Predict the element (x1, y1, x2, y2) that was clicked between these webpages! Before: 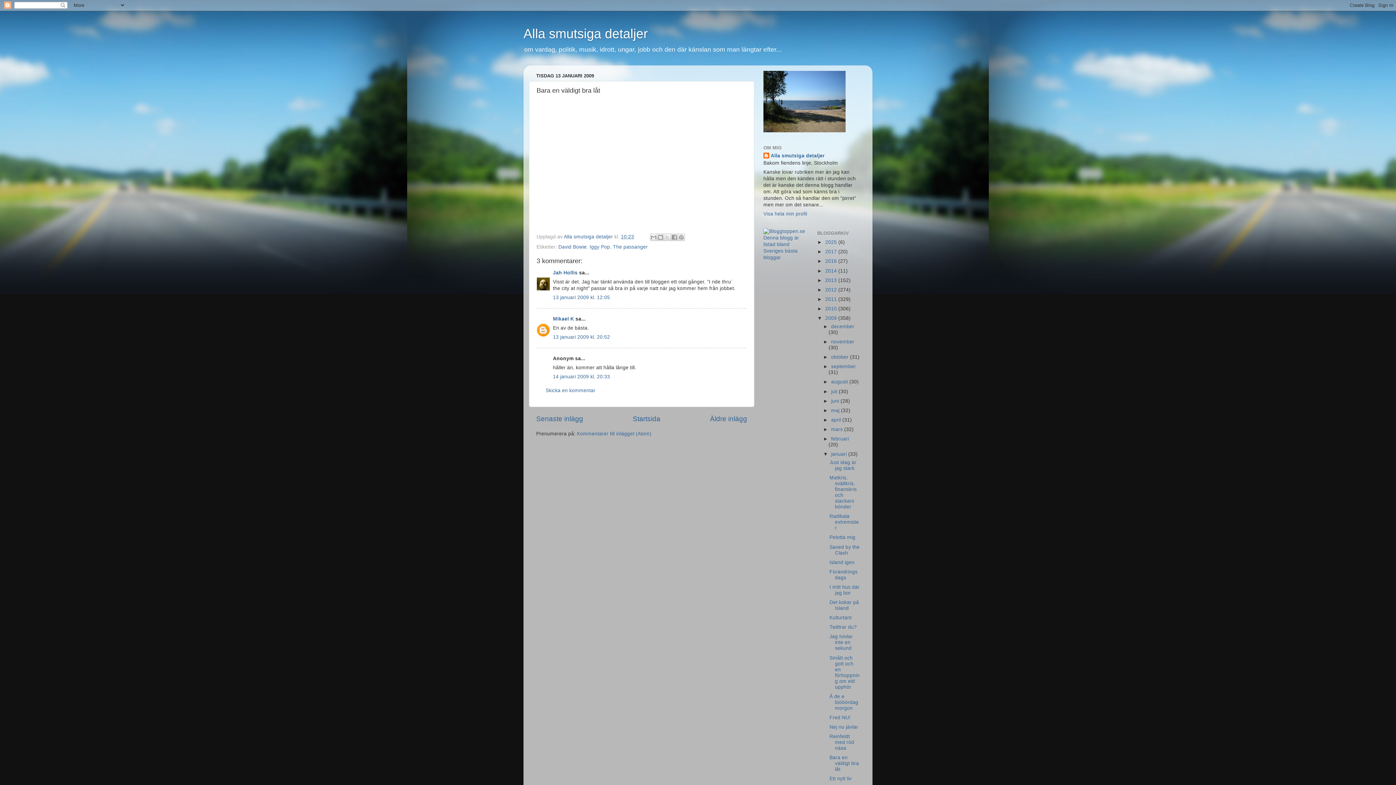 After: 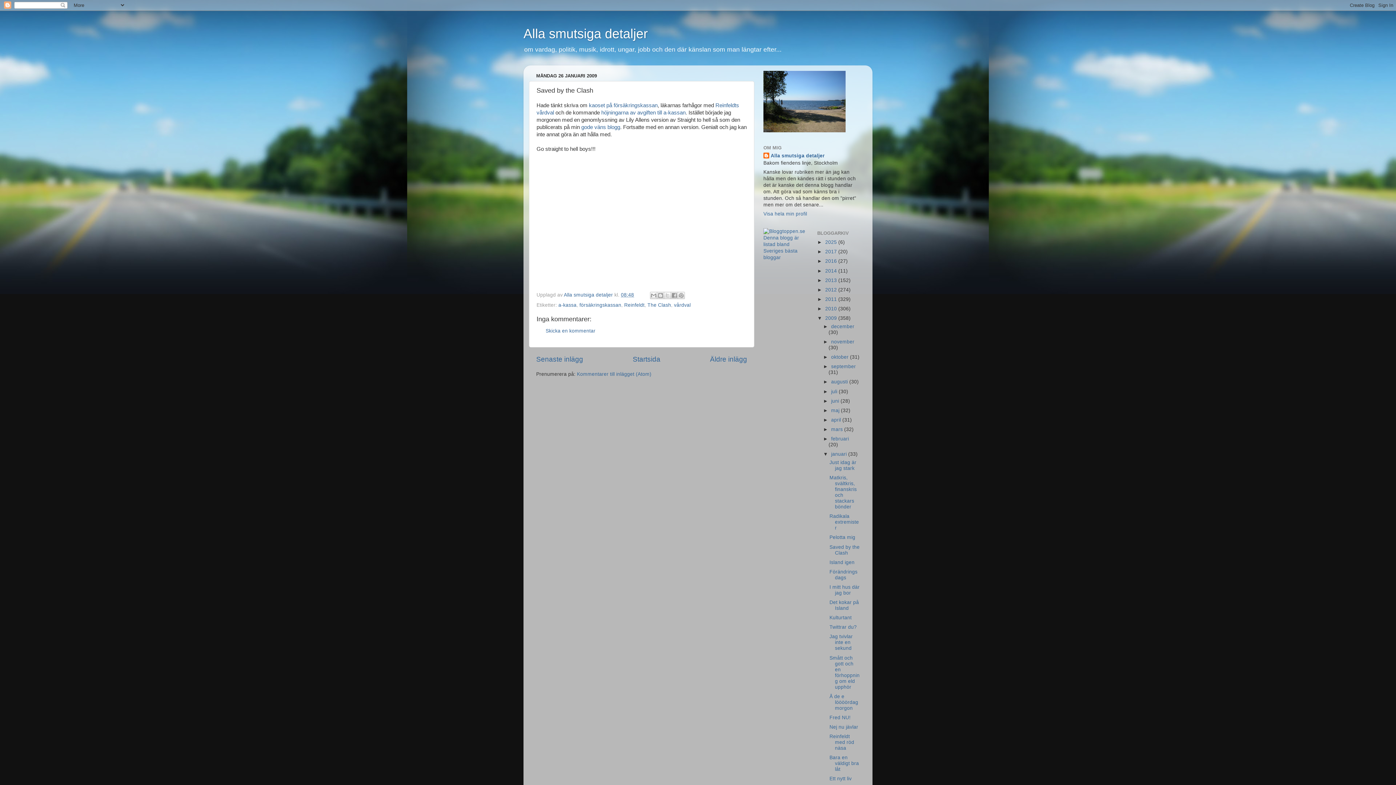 Action: label: Saved by the Clash bbox: (829, 544, 859, 555)